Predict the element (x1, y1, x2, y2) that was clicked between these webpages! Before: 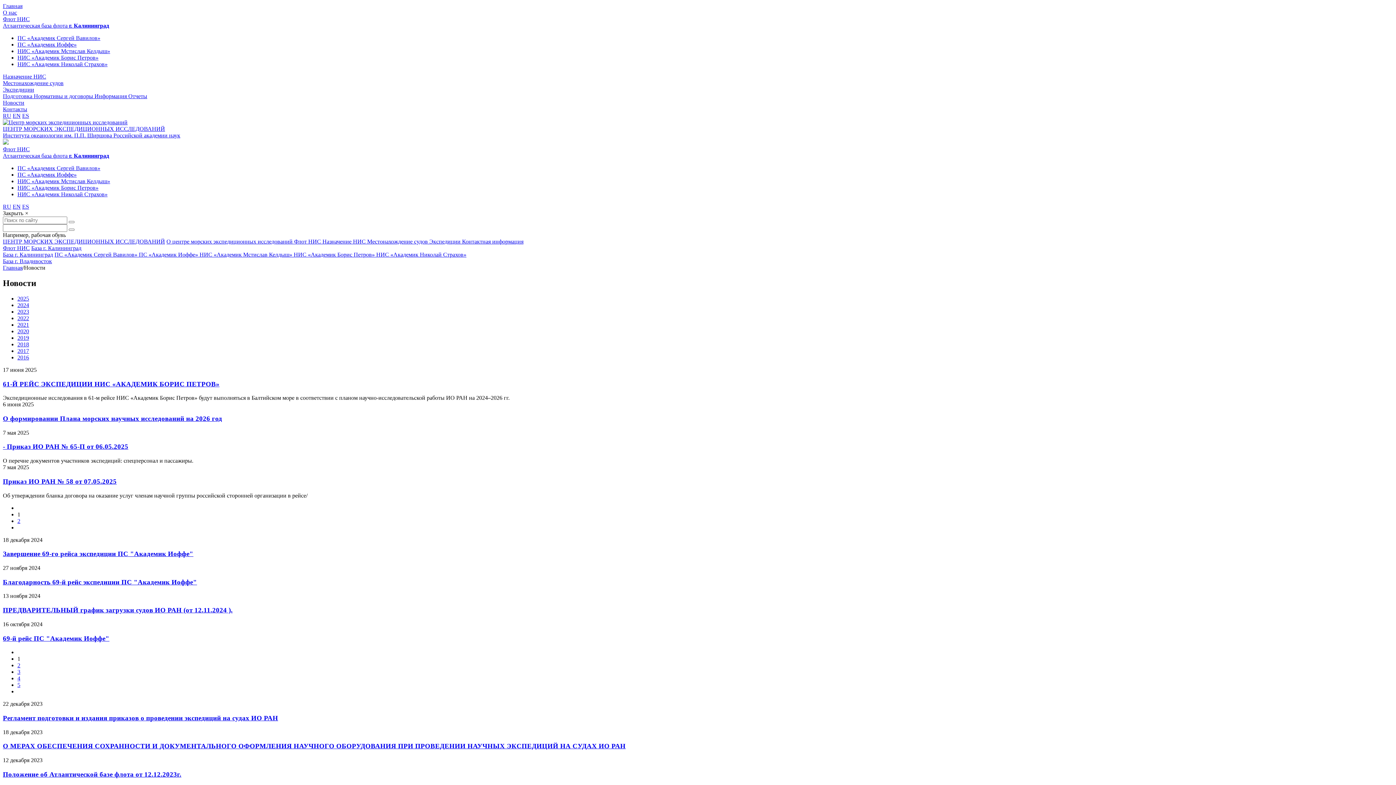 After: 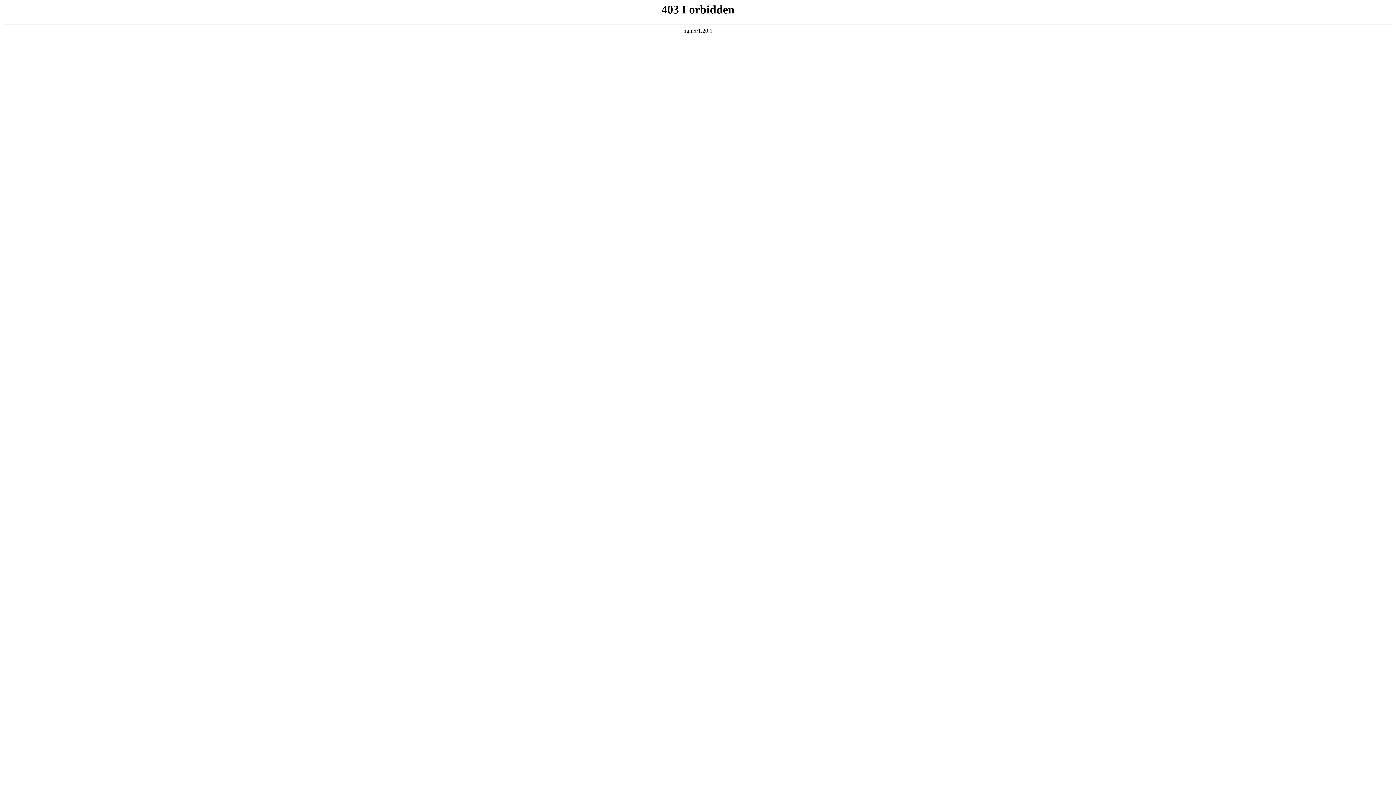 Action: label: Контакты bbox: (2, 106, 27, 112)